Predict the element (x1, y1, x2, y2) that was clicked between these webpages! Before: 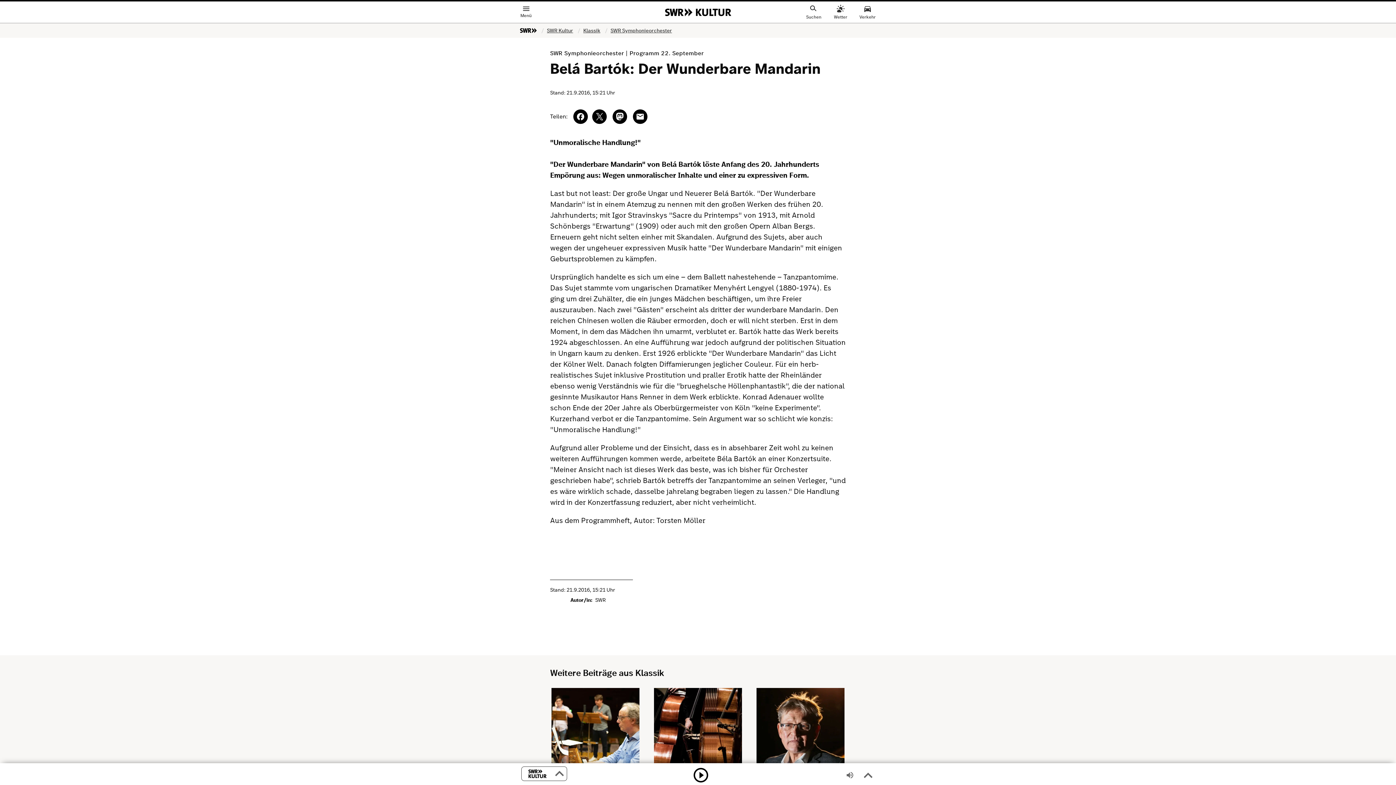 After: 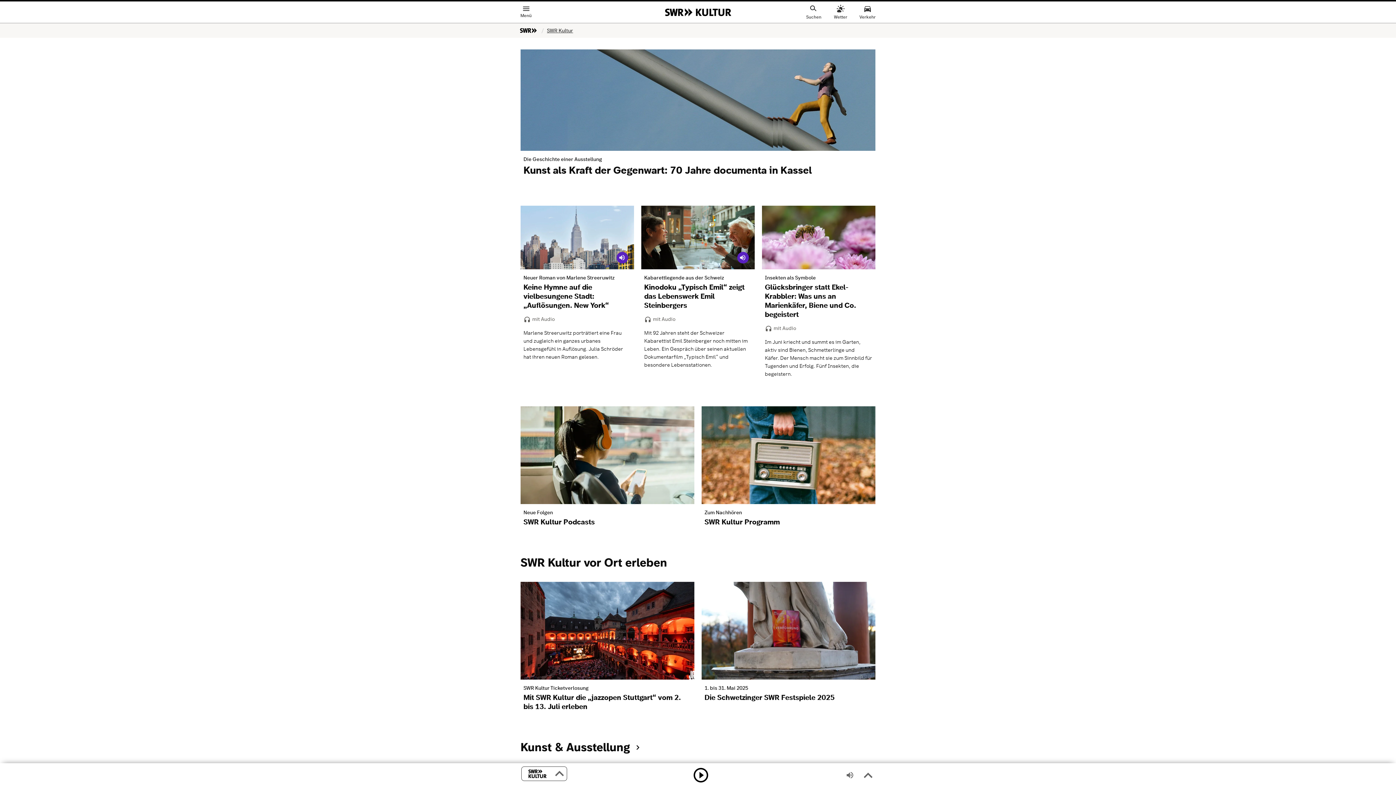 Action: label: SWR Kultur bbox: (547, 26, 573, 34)